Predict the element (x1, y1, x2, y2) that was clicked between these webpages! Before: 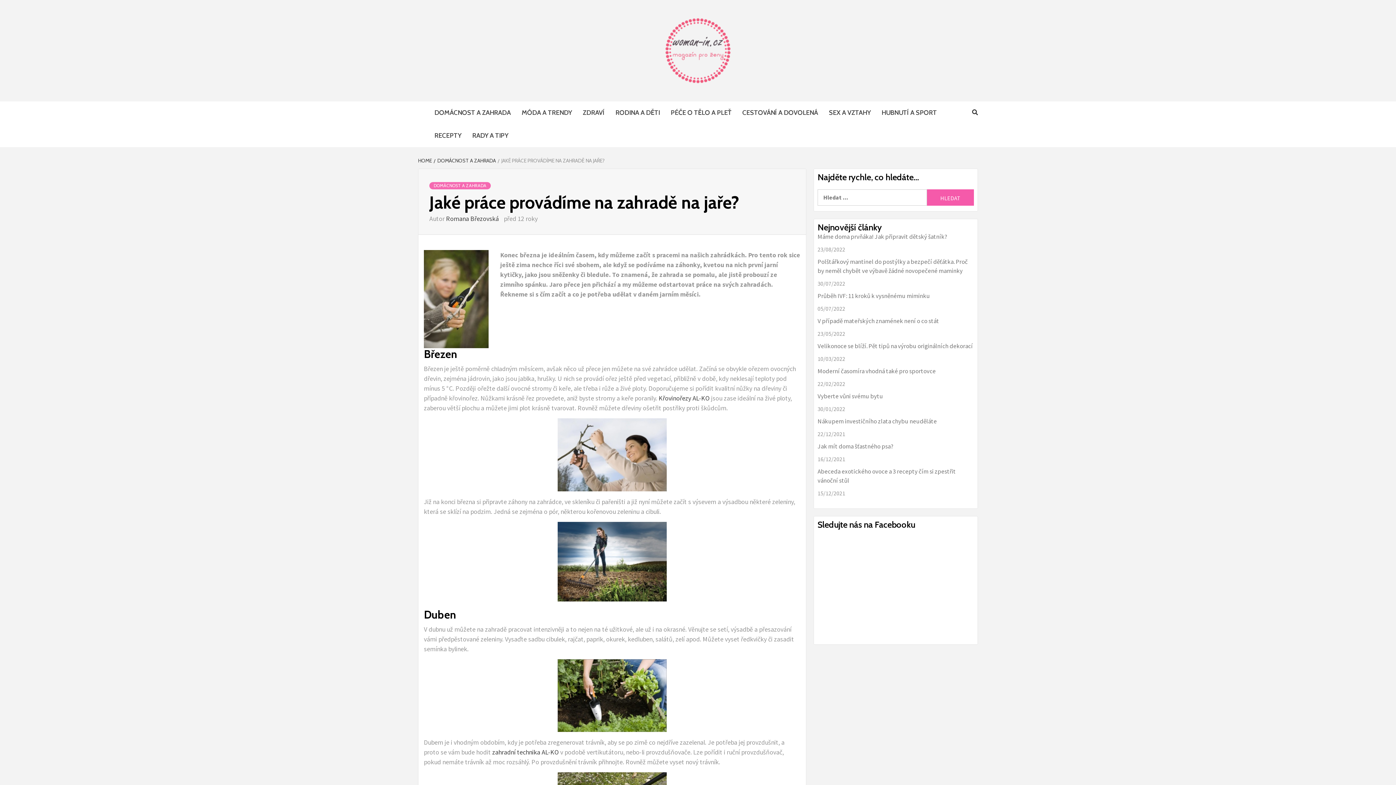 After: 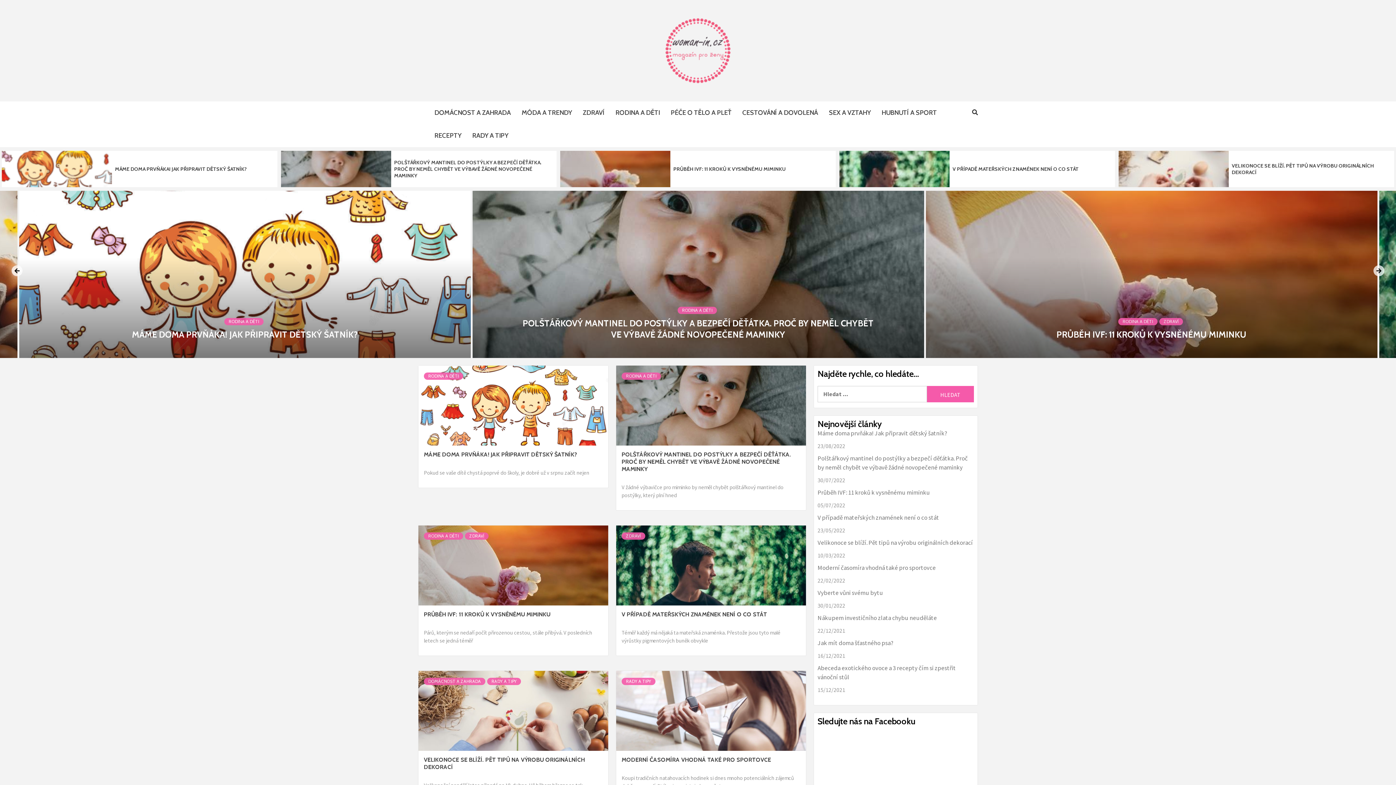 Action: bbox: (662, 15, 733, 86)